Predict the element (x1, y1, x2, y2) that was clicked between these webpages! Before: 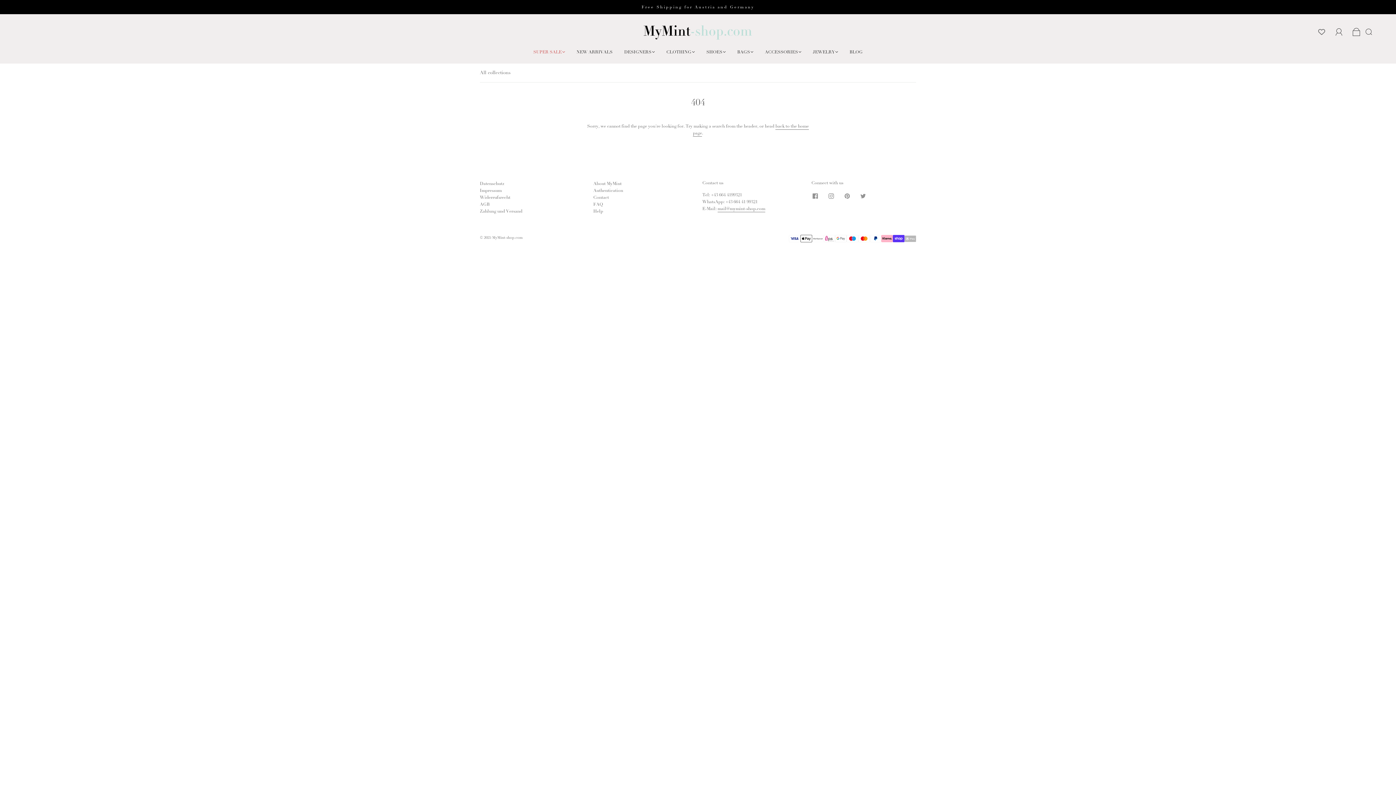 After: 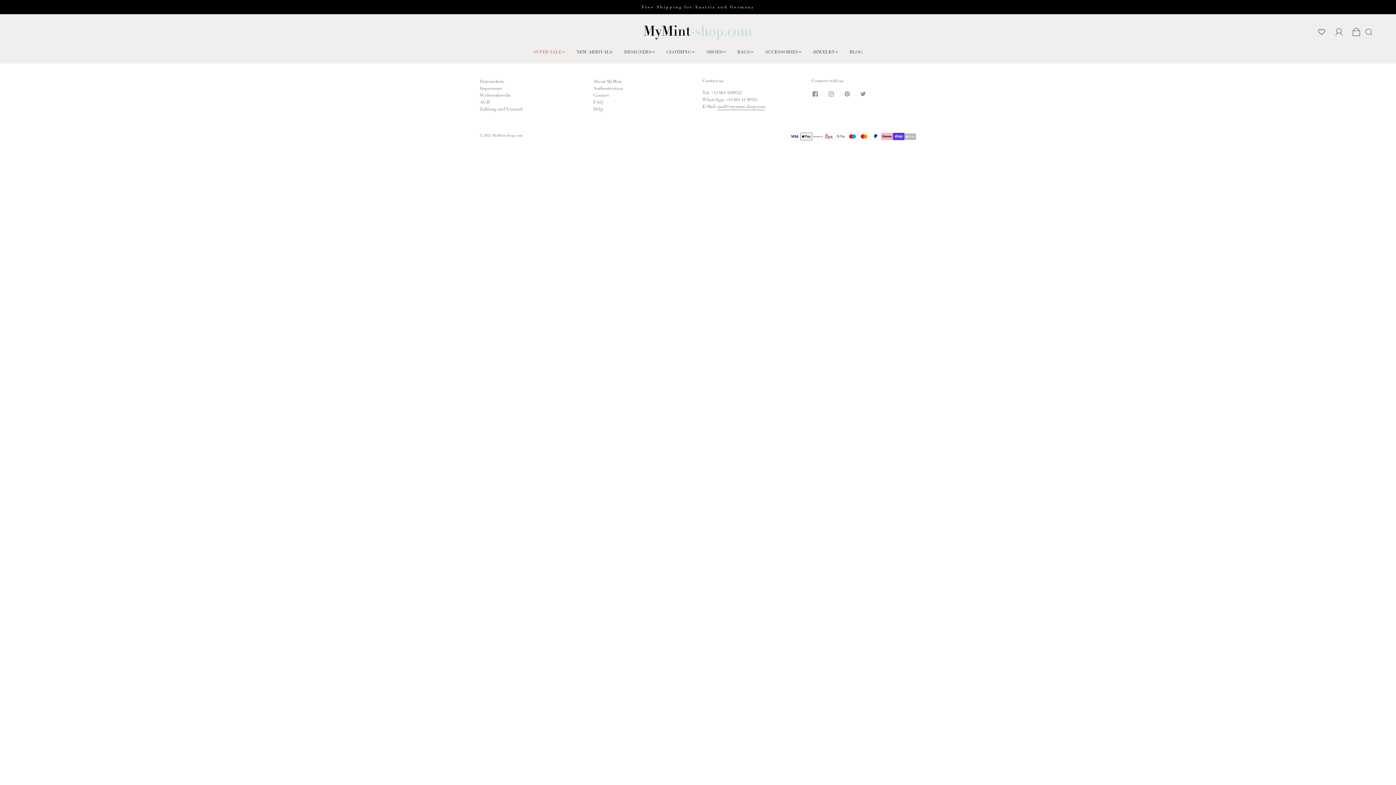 Action: bbox: (1313, 30, 1330, 36)